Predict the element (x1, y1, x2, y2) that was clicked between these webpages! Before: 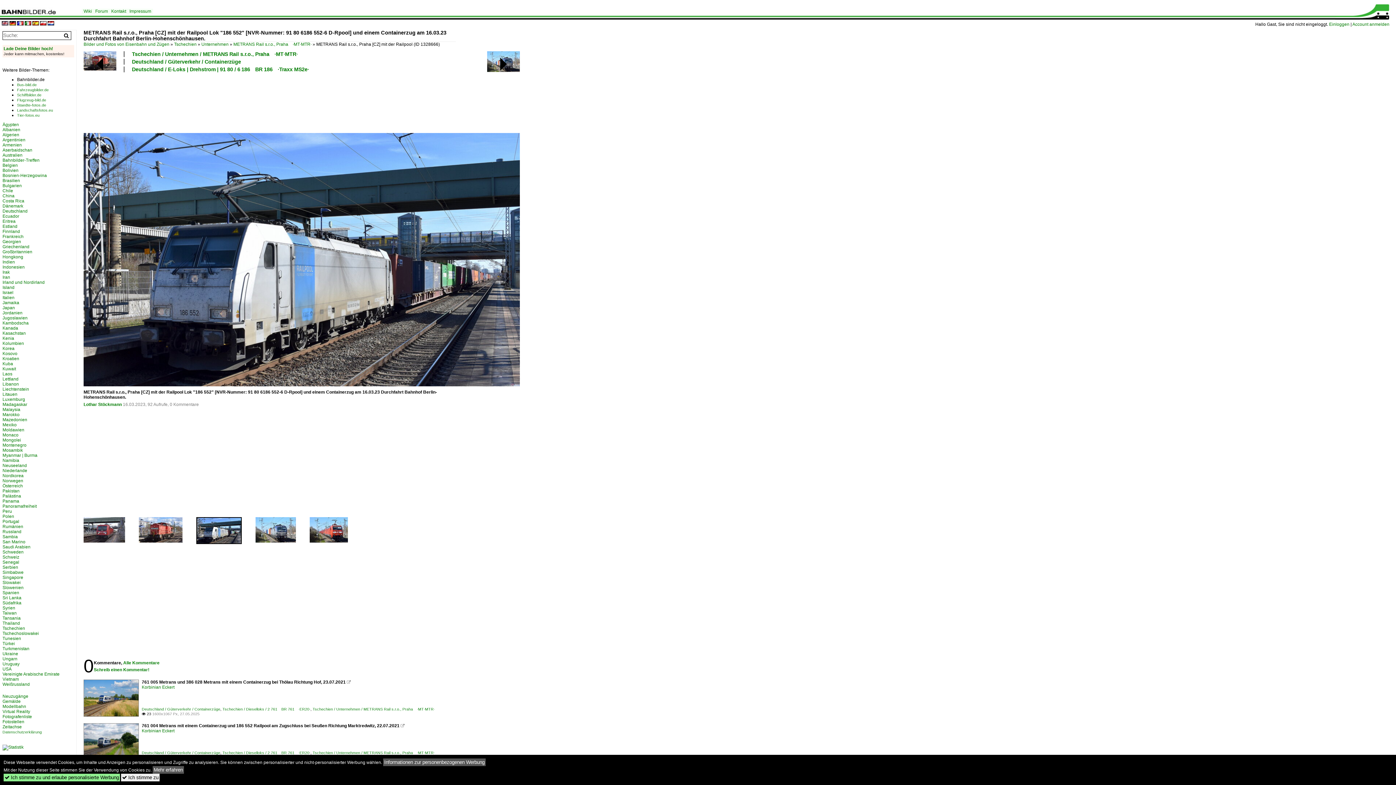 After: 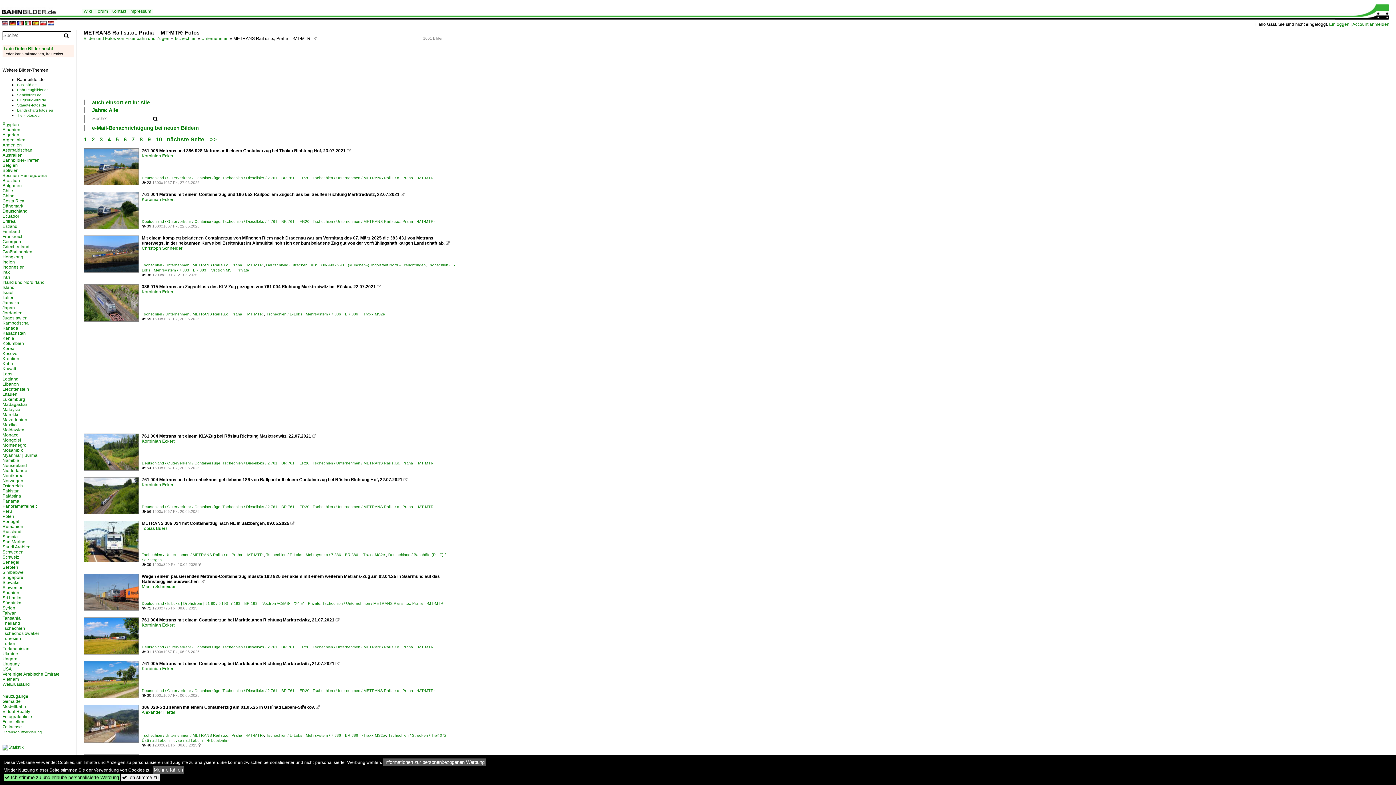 Action: bbox: (233, 41, 311, 46) label: METRANS Rail s.r.o., Praha ·MT·MTR·